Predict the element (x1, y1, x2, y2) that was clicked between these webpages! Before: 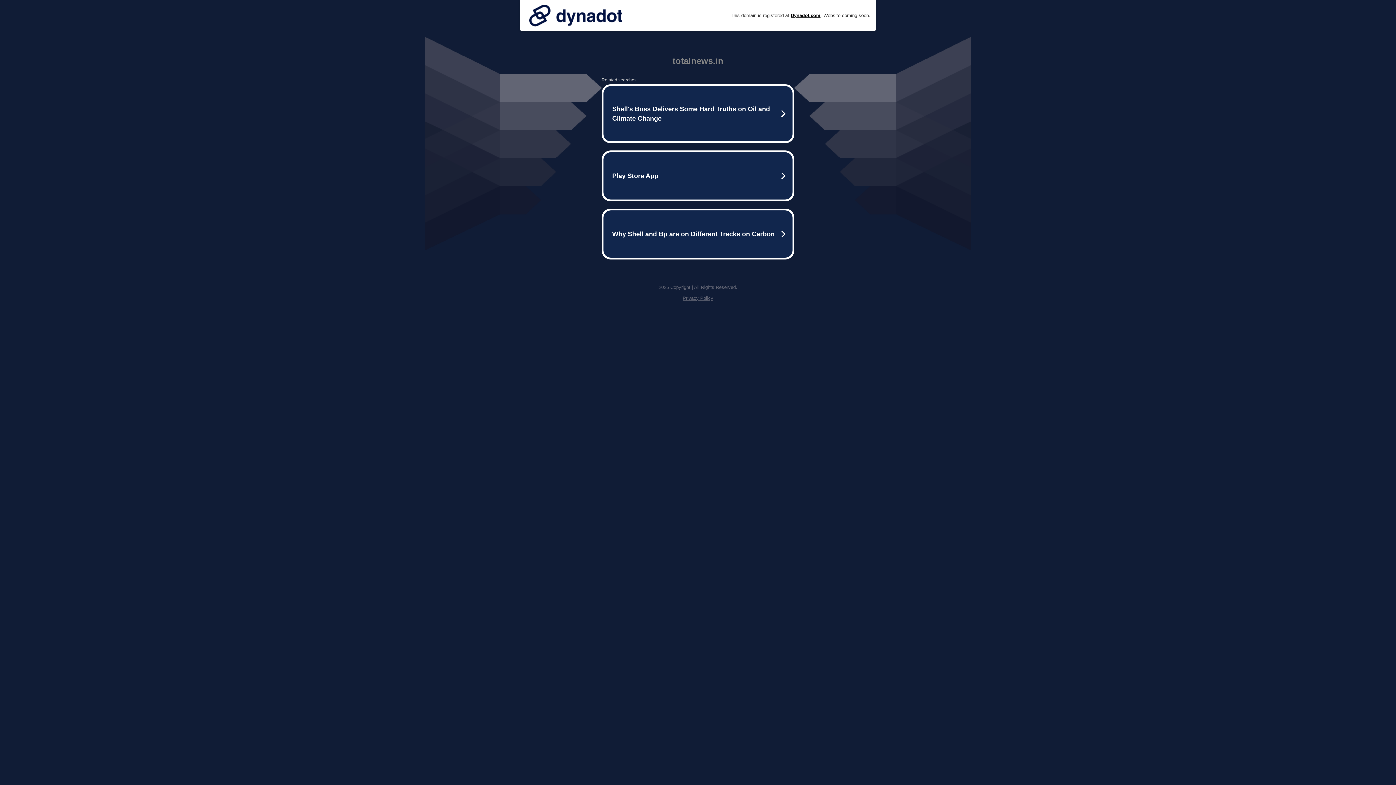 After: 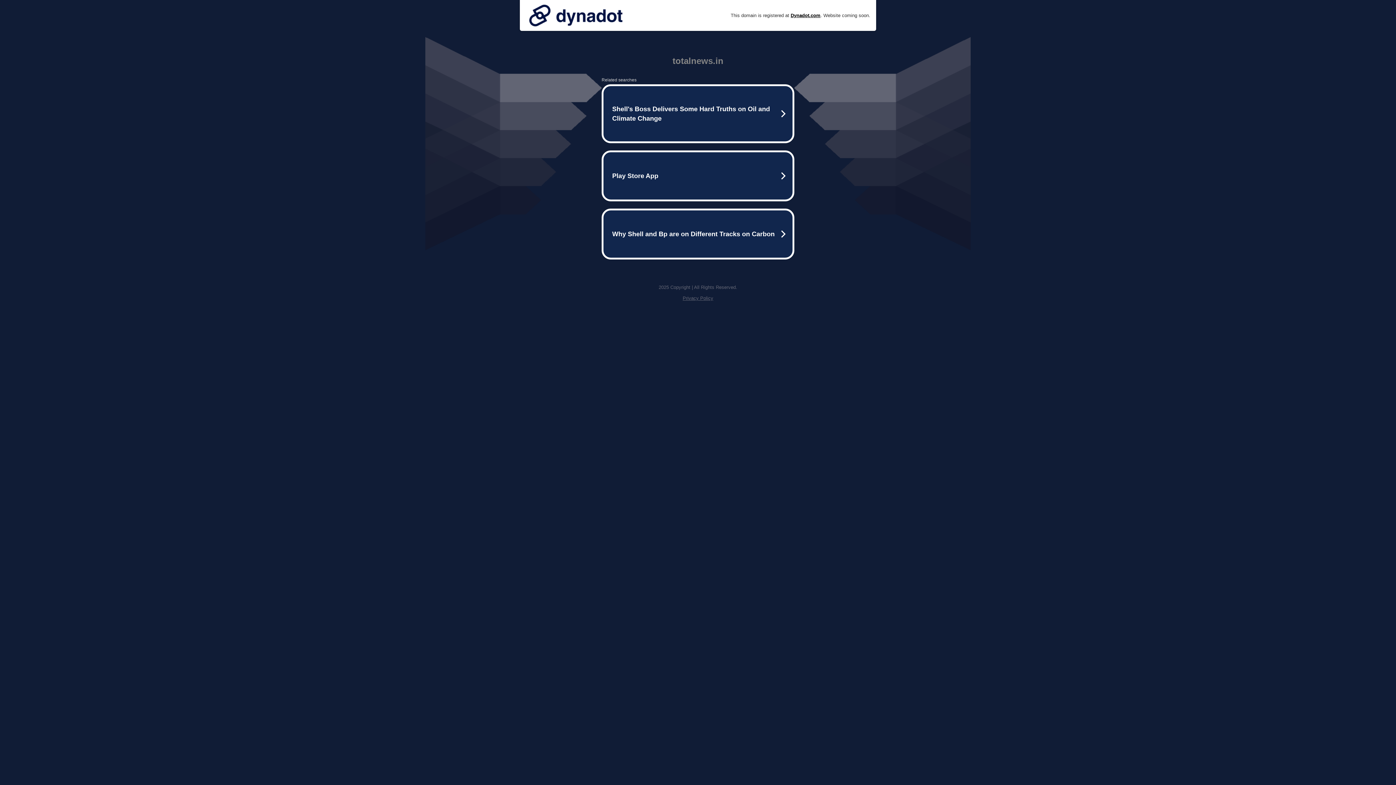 Action: bbox: (525, 0, 626, 30)